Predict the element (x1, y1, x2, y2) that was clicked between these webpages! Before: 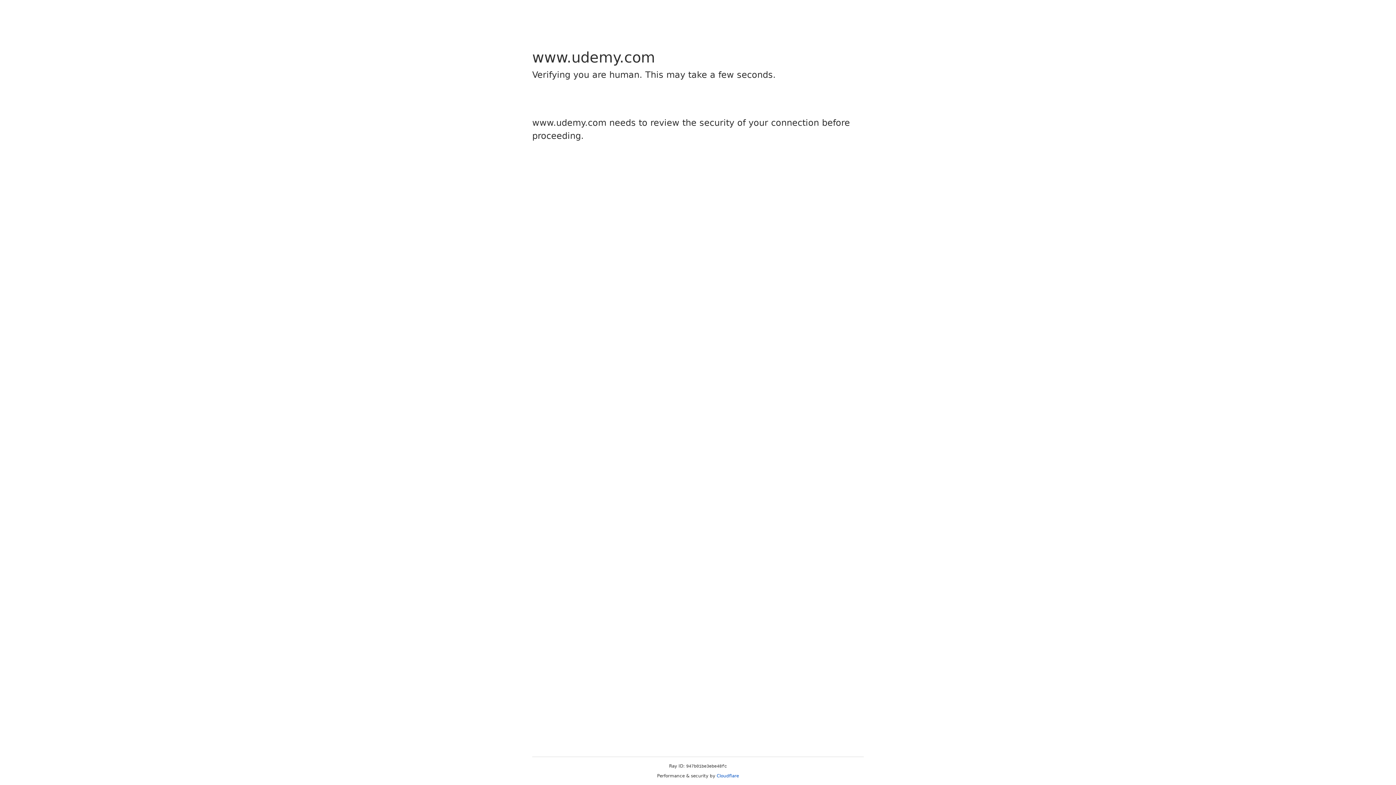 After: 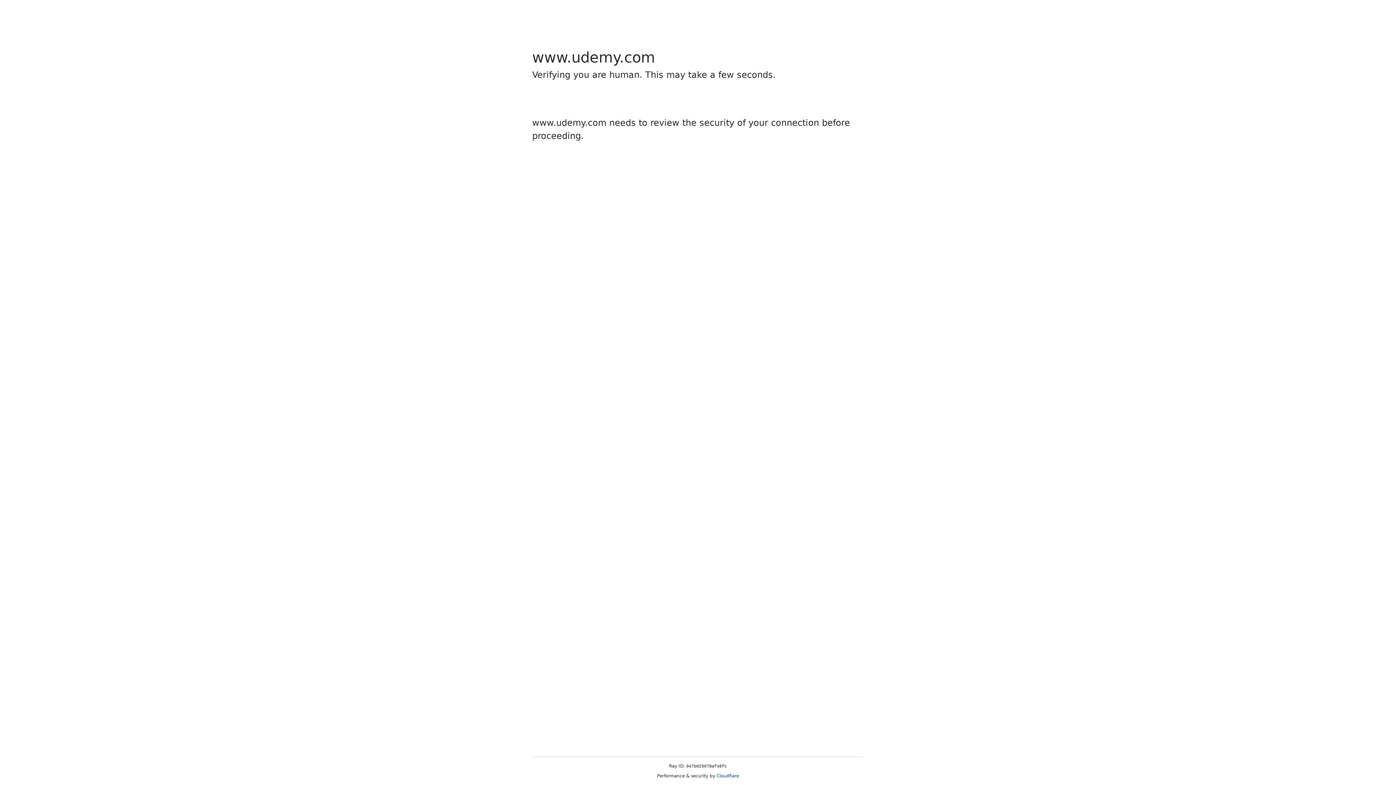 Action: bbox: (716, 773, 739, 778) label: Cloudflare